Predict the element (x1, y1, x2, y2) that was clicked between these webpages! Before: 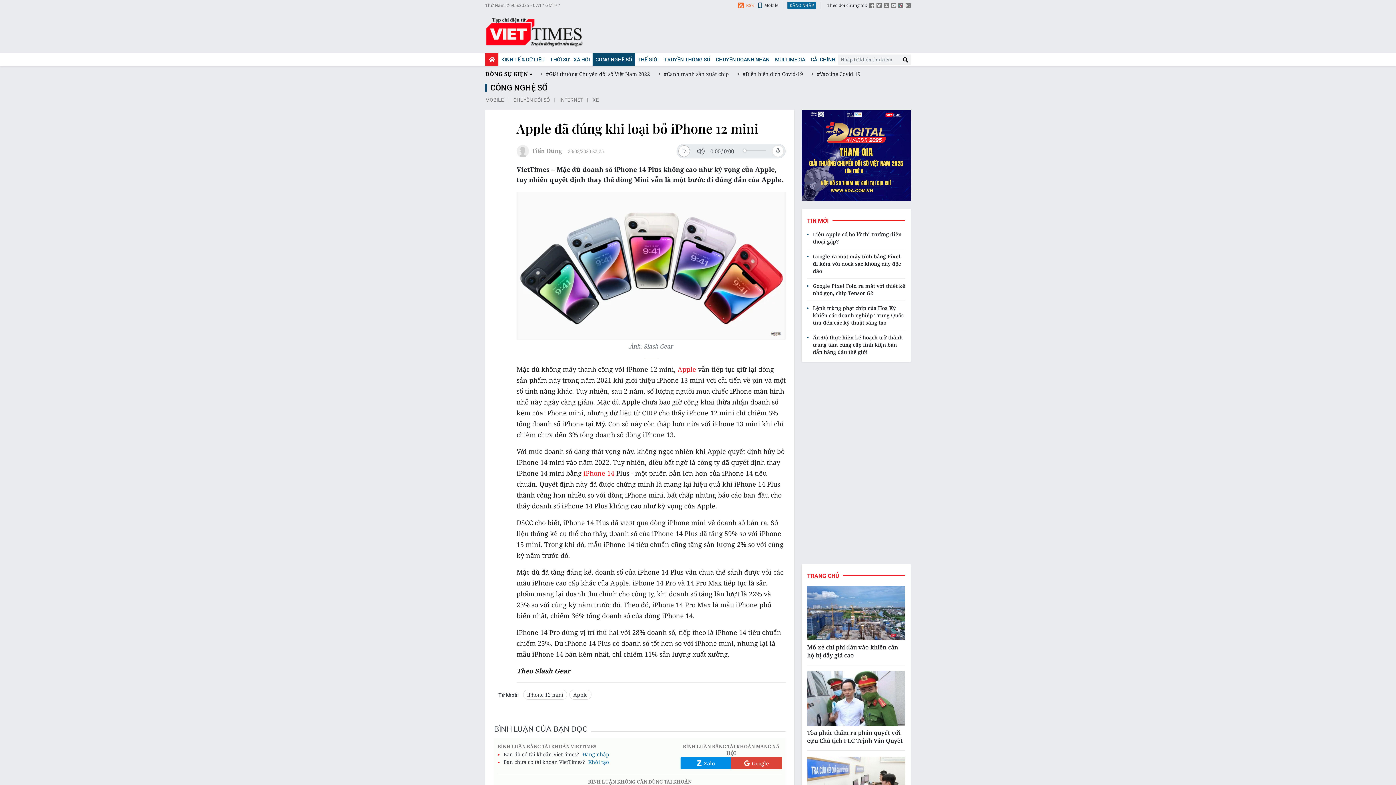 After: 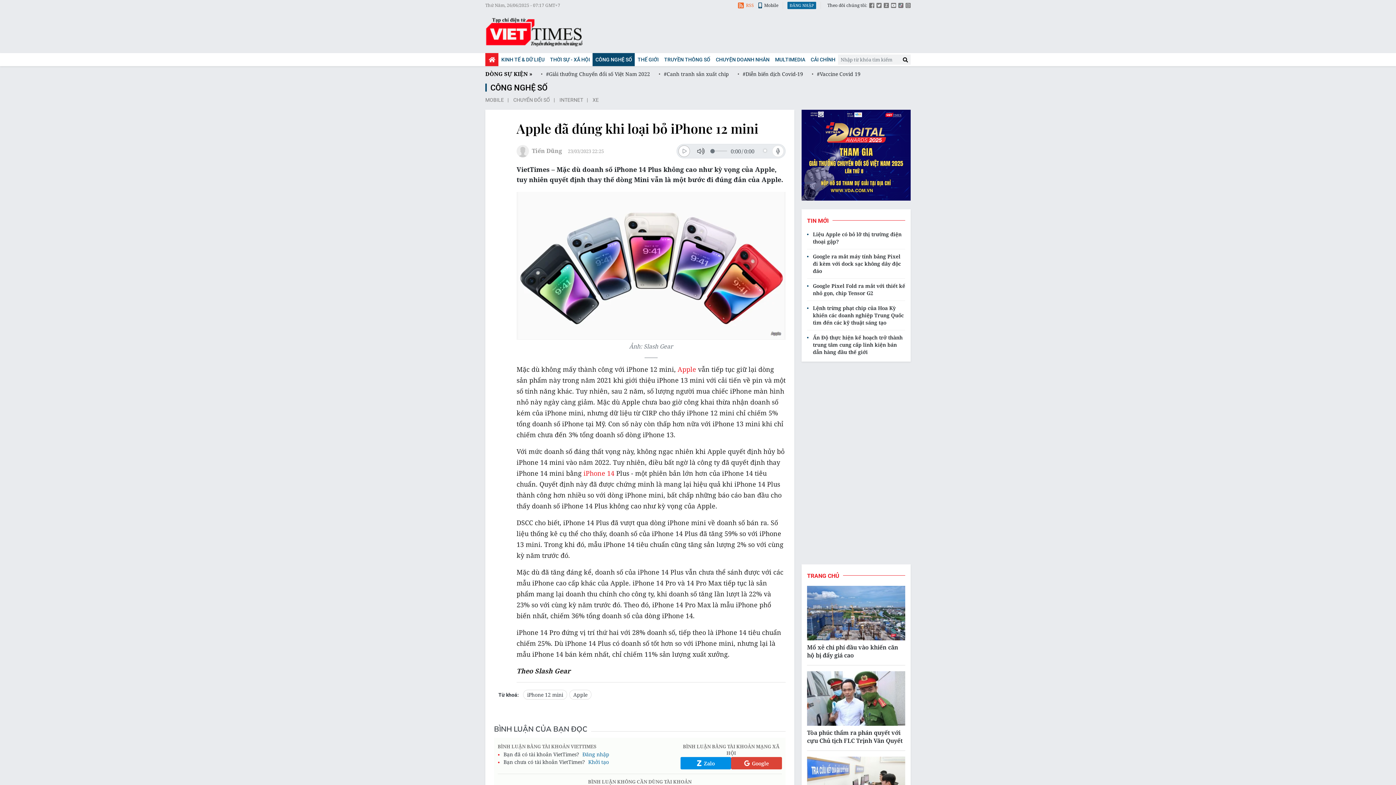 Action: bbox: (694, 144, 710, 158)